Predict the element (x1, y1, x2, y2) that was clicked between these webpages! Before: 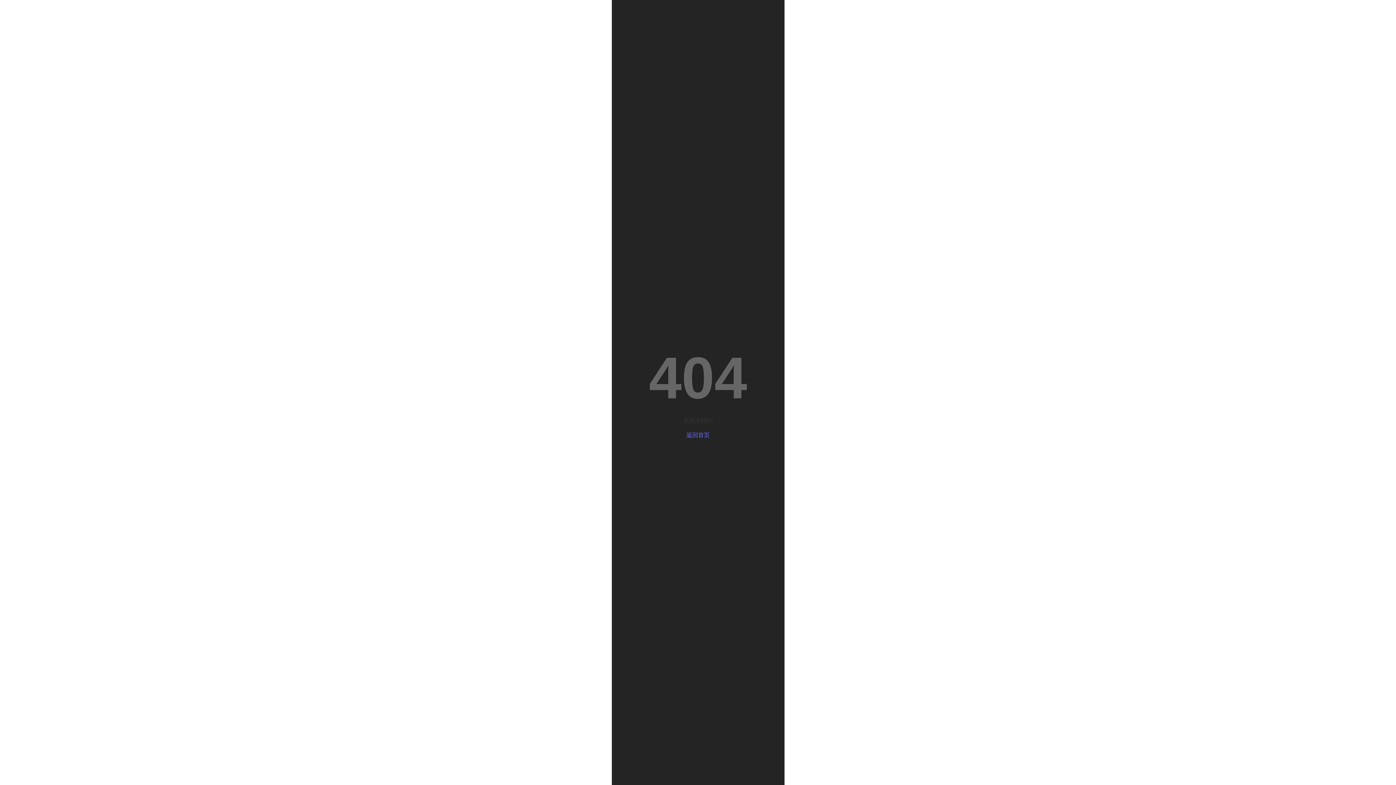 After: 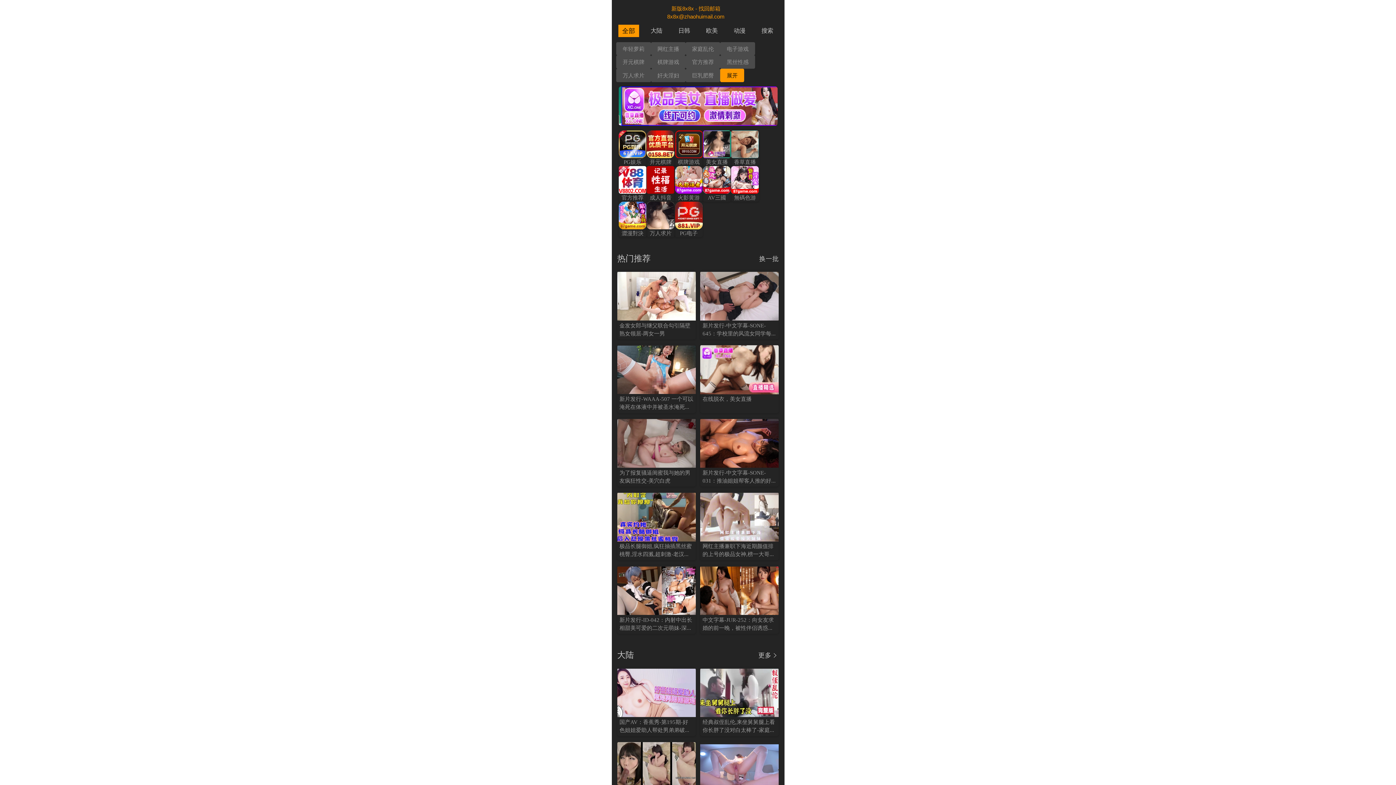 Action: bbox: (626, 431, 769, 439) label: 返回首页